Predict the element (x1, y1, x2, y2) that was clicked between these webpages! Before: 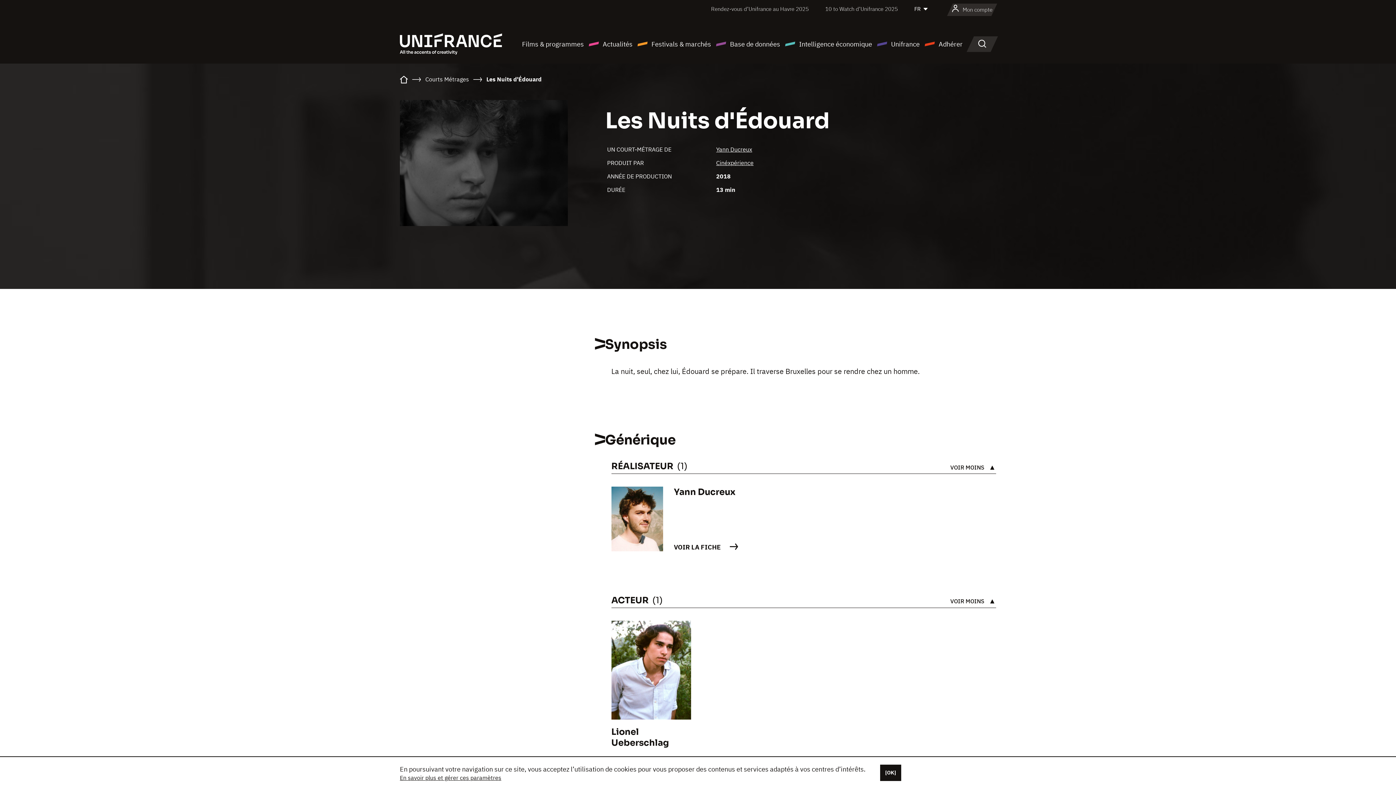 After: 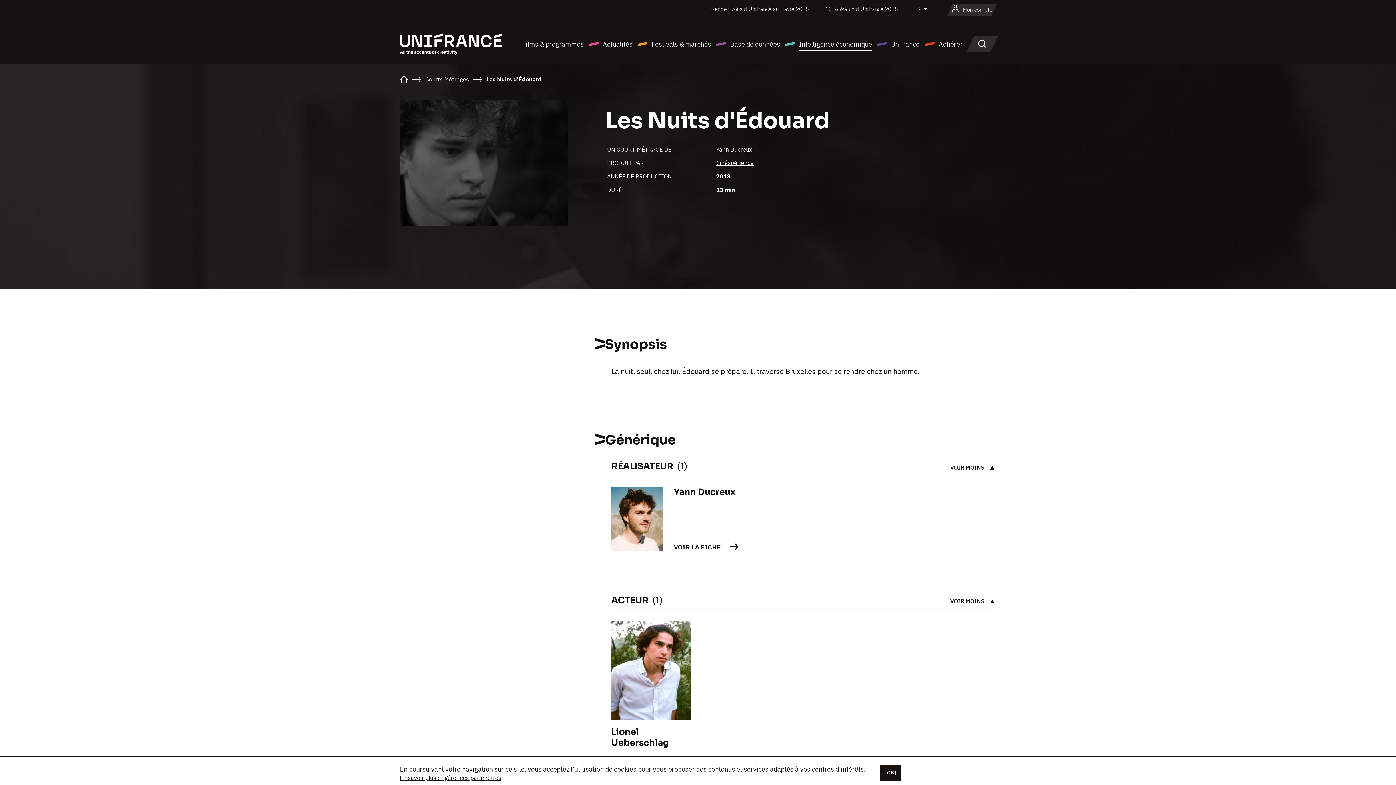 Action: bbox: (784, 38, 872, 49) label: Intelligence économique